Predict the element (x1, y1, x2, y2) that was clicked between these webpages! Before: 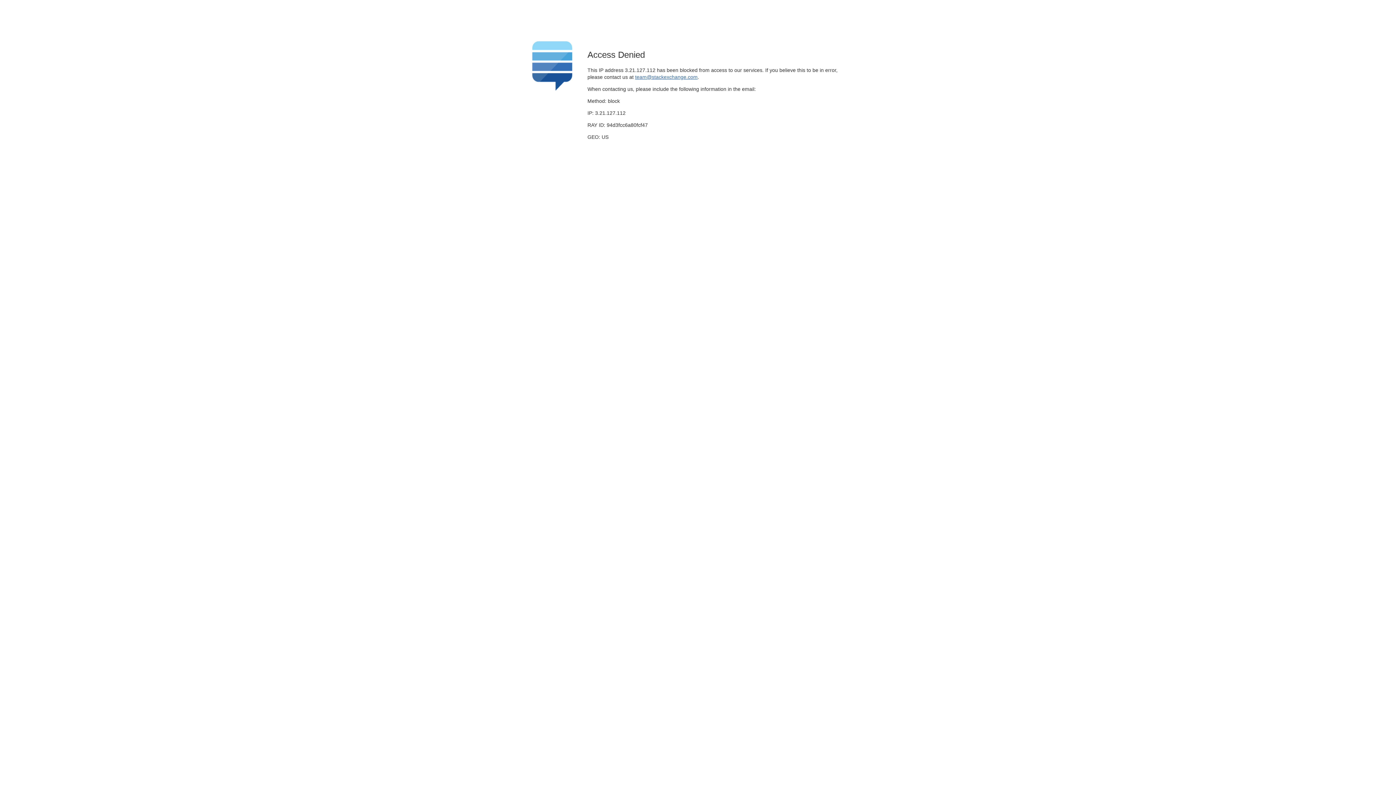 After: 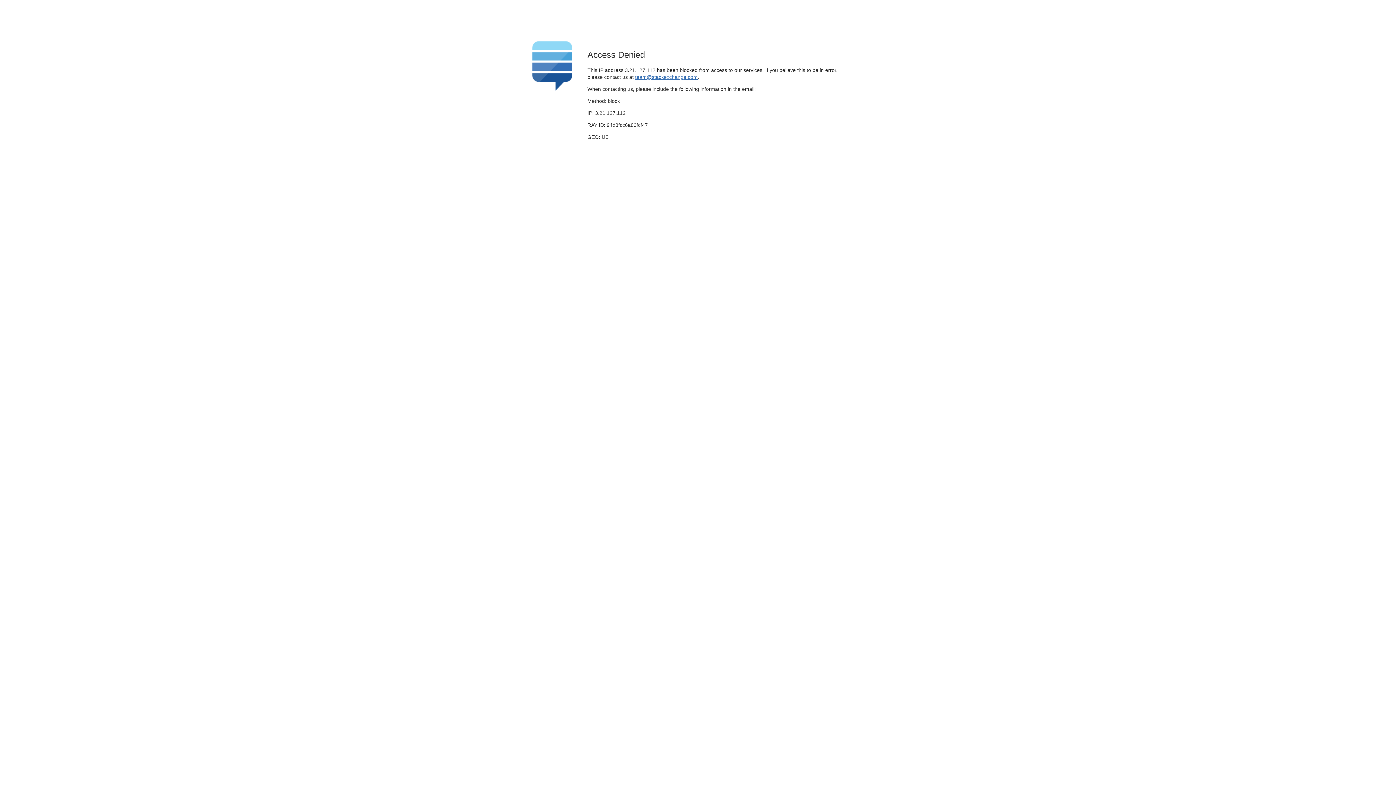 Action: label: team@stackexchange.com bbox: (635, 74, 697, 79)